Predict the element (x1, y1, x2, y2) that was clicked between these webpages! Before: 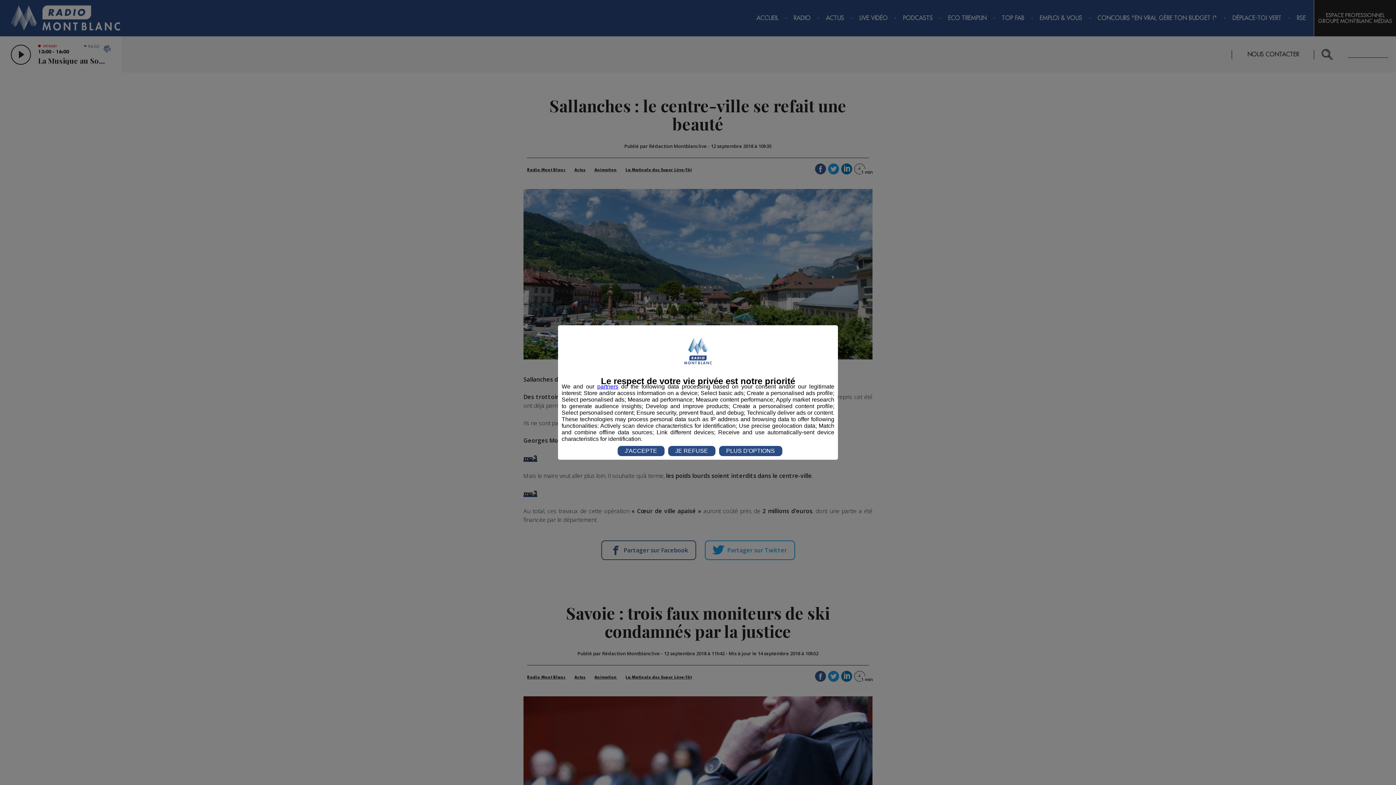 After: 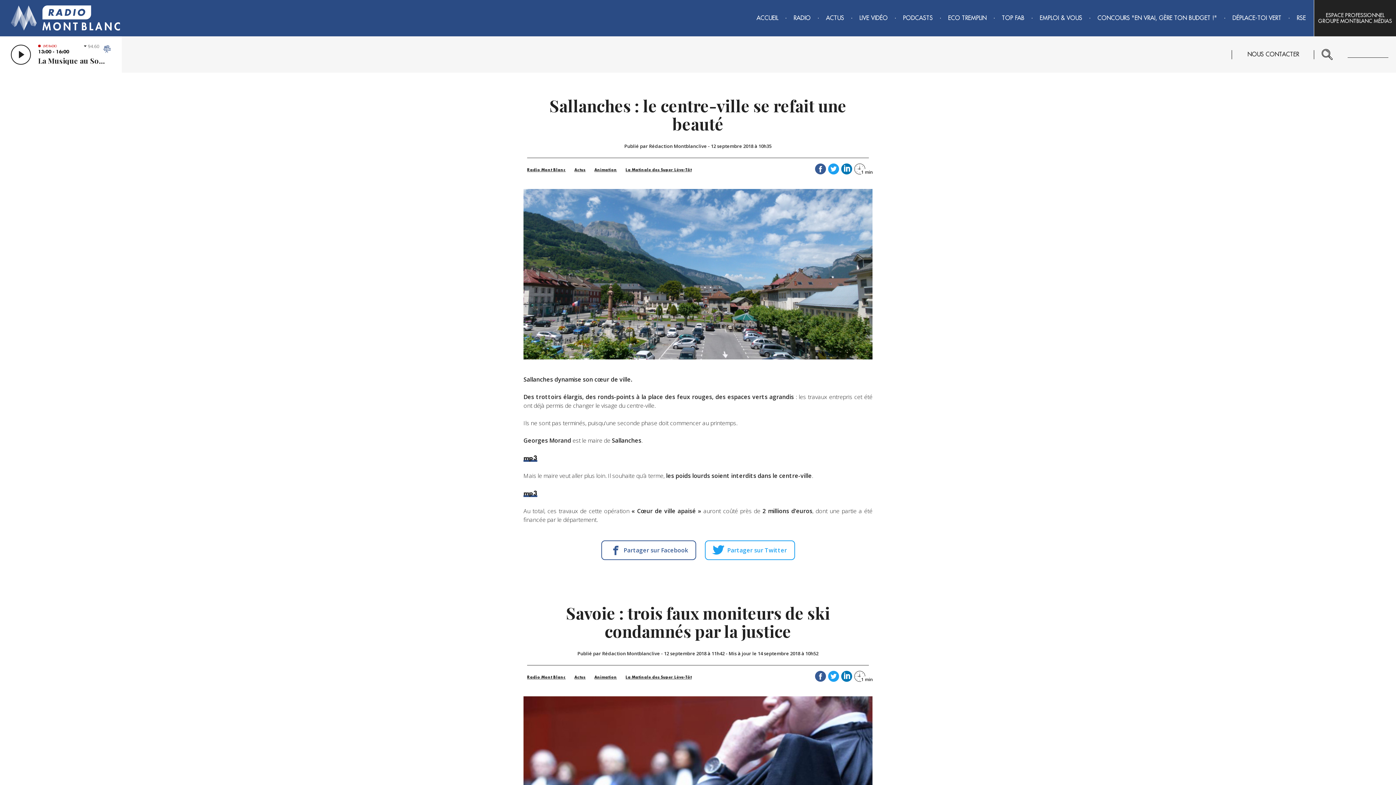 Action: bbox: (617, 446, 664, 456) label: J'ACCEPTE